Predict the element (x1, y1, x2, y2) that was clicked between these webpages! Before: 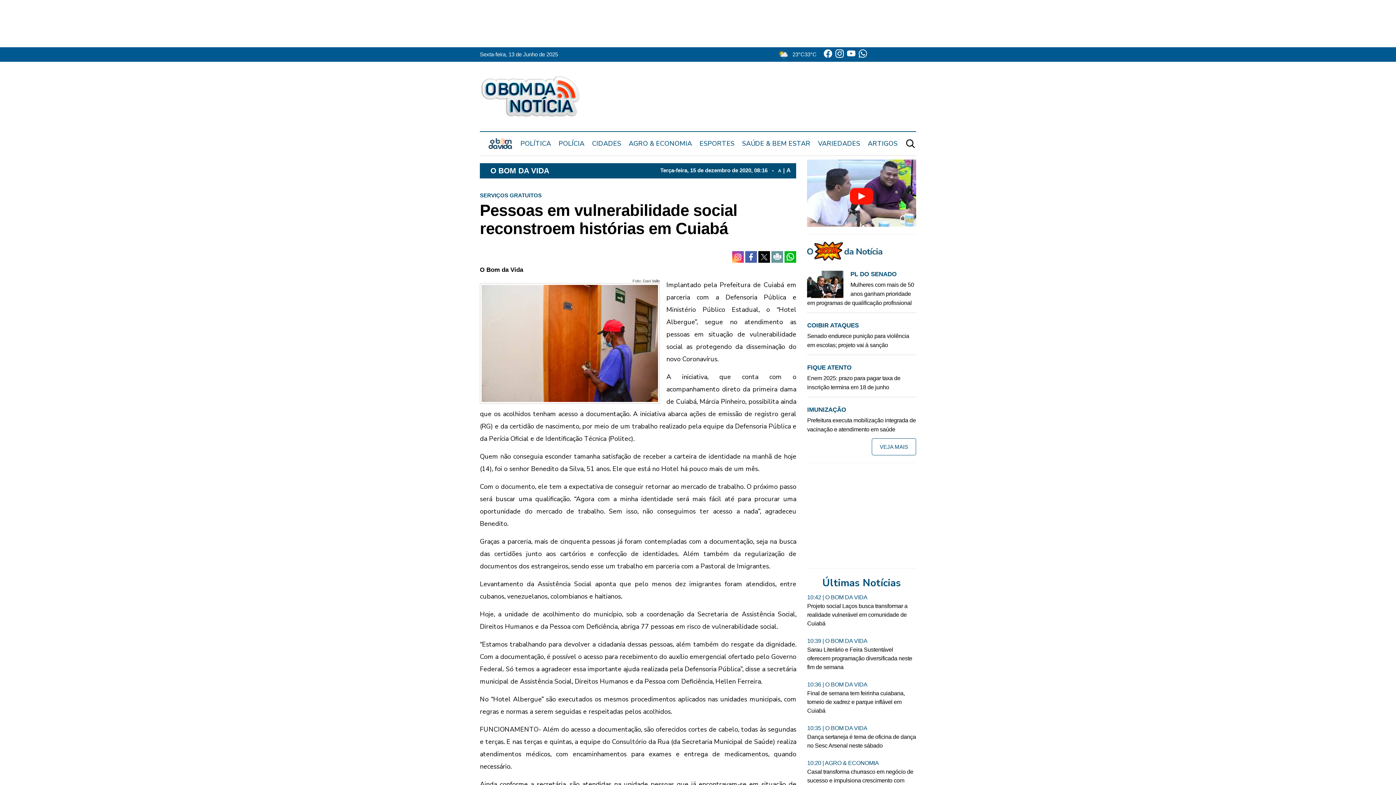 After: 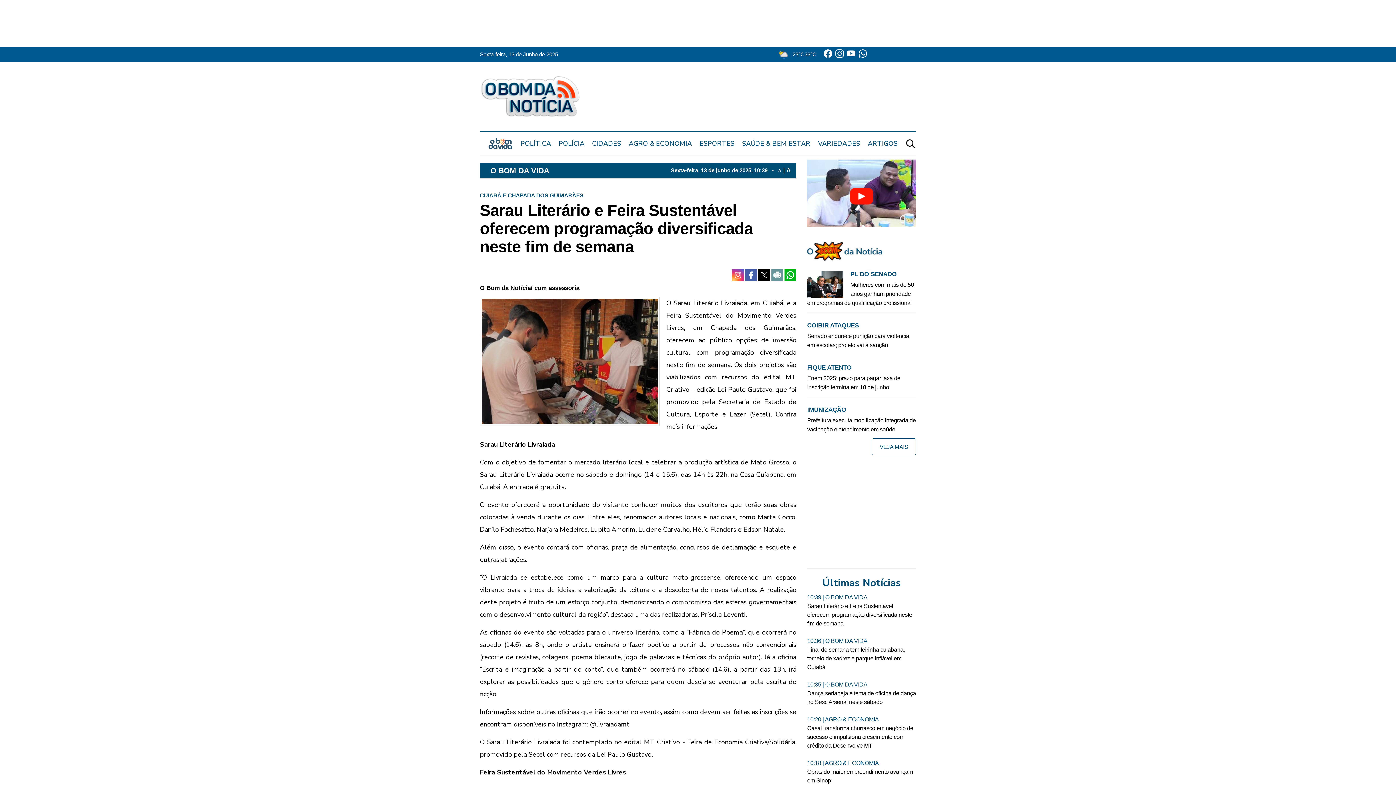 Action: label: 10:39 | O BOM DA VIDA
Sarau Literário e Feira Sustentável oferecem programação diversificada neste fim de semana bbox: (807, 637, 916, 672)